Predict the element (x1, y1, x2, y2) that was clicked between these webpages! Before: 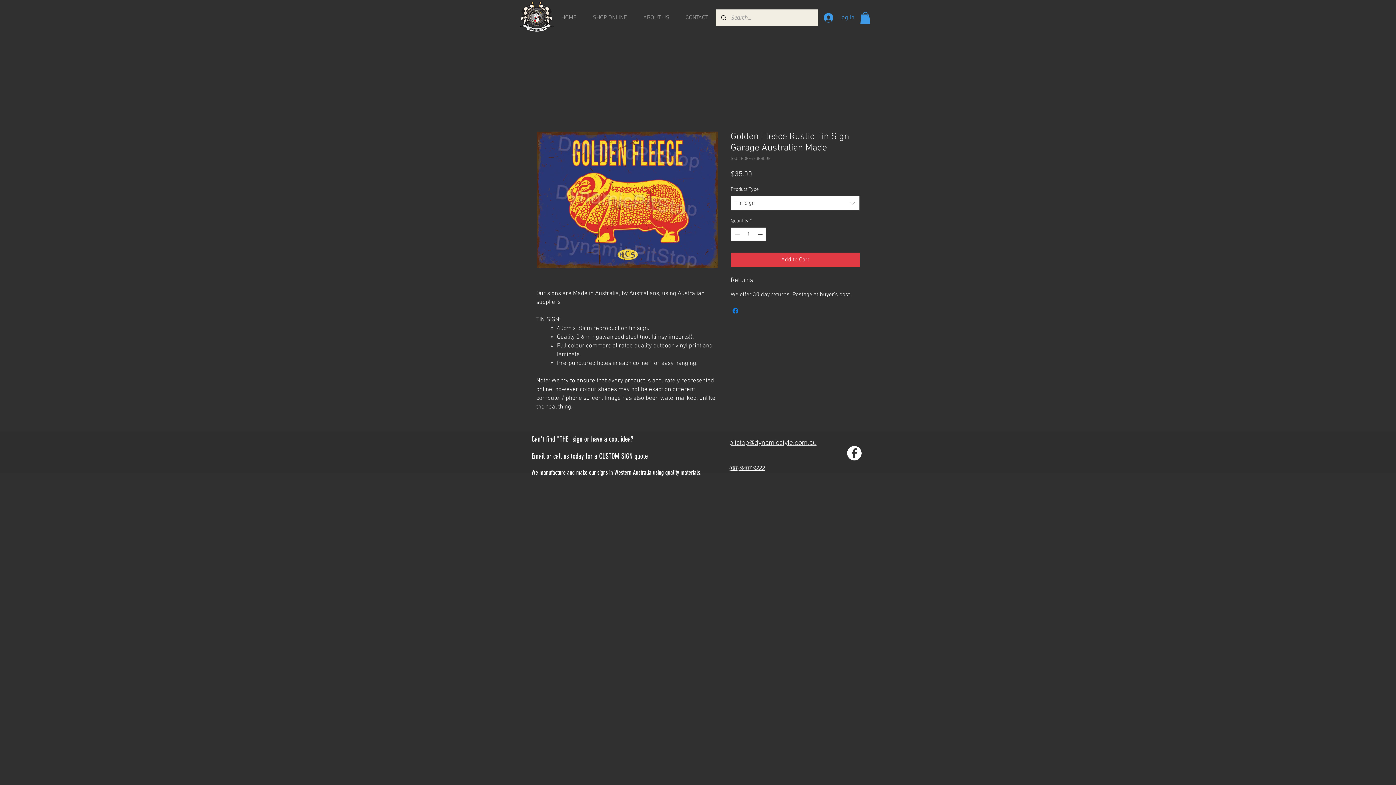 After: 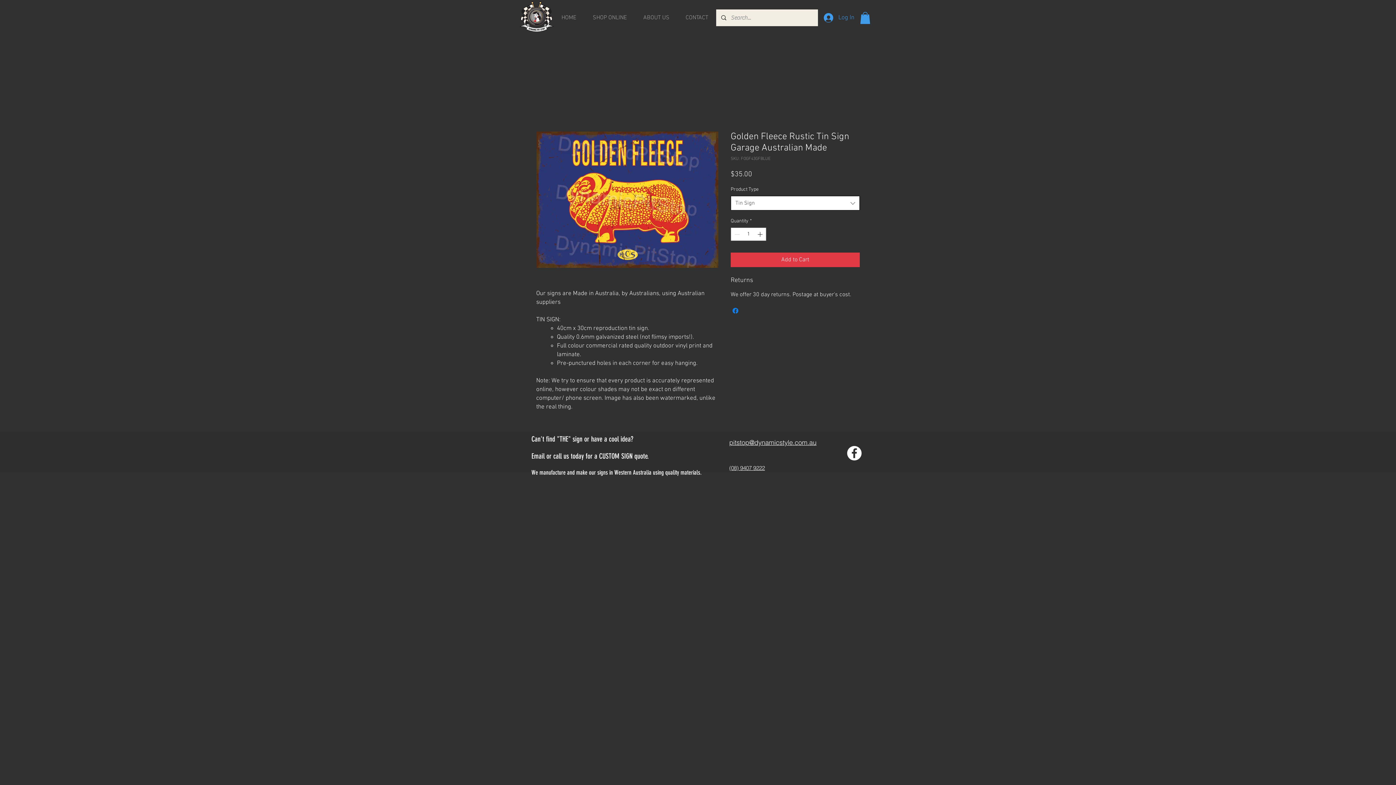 Action: bbox: (730, 196, 860, 210) label: Tin Sign